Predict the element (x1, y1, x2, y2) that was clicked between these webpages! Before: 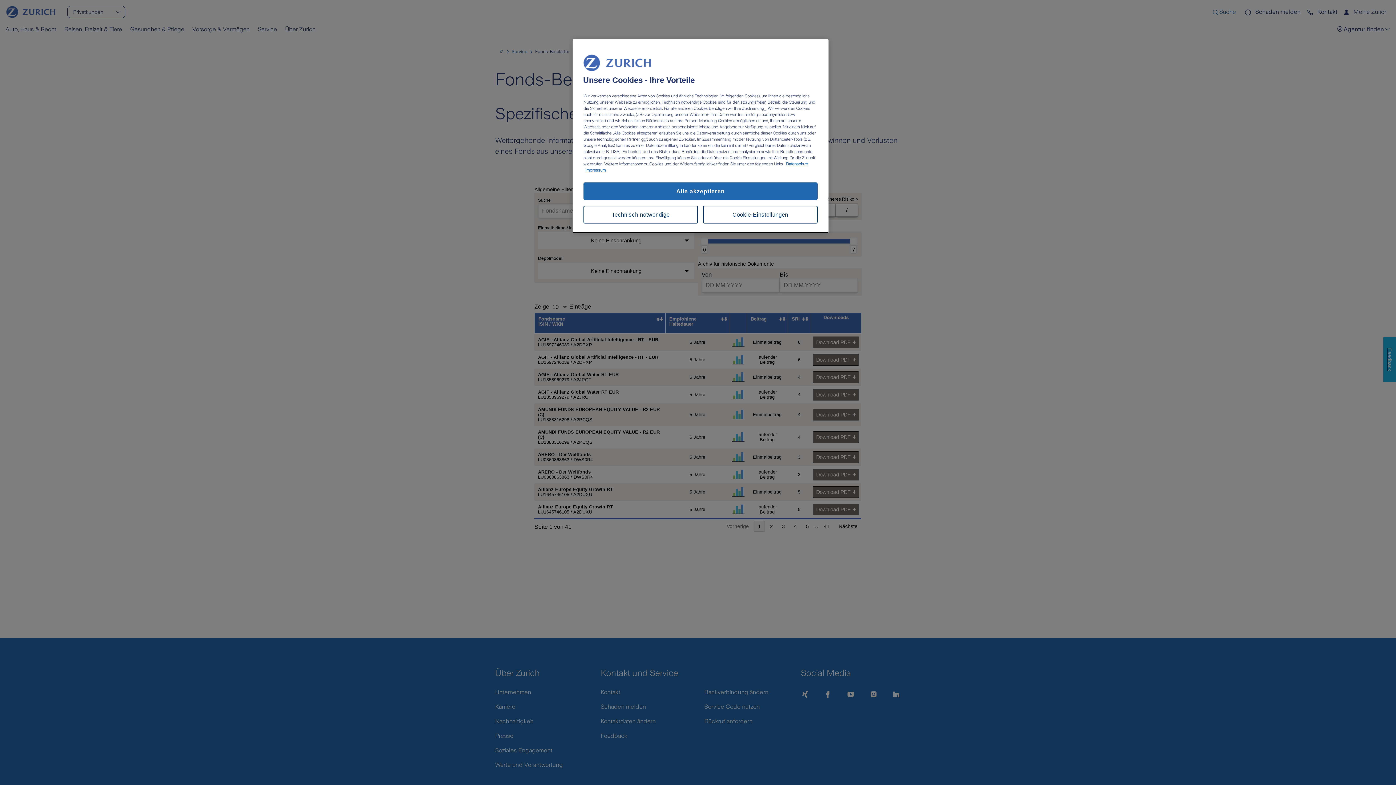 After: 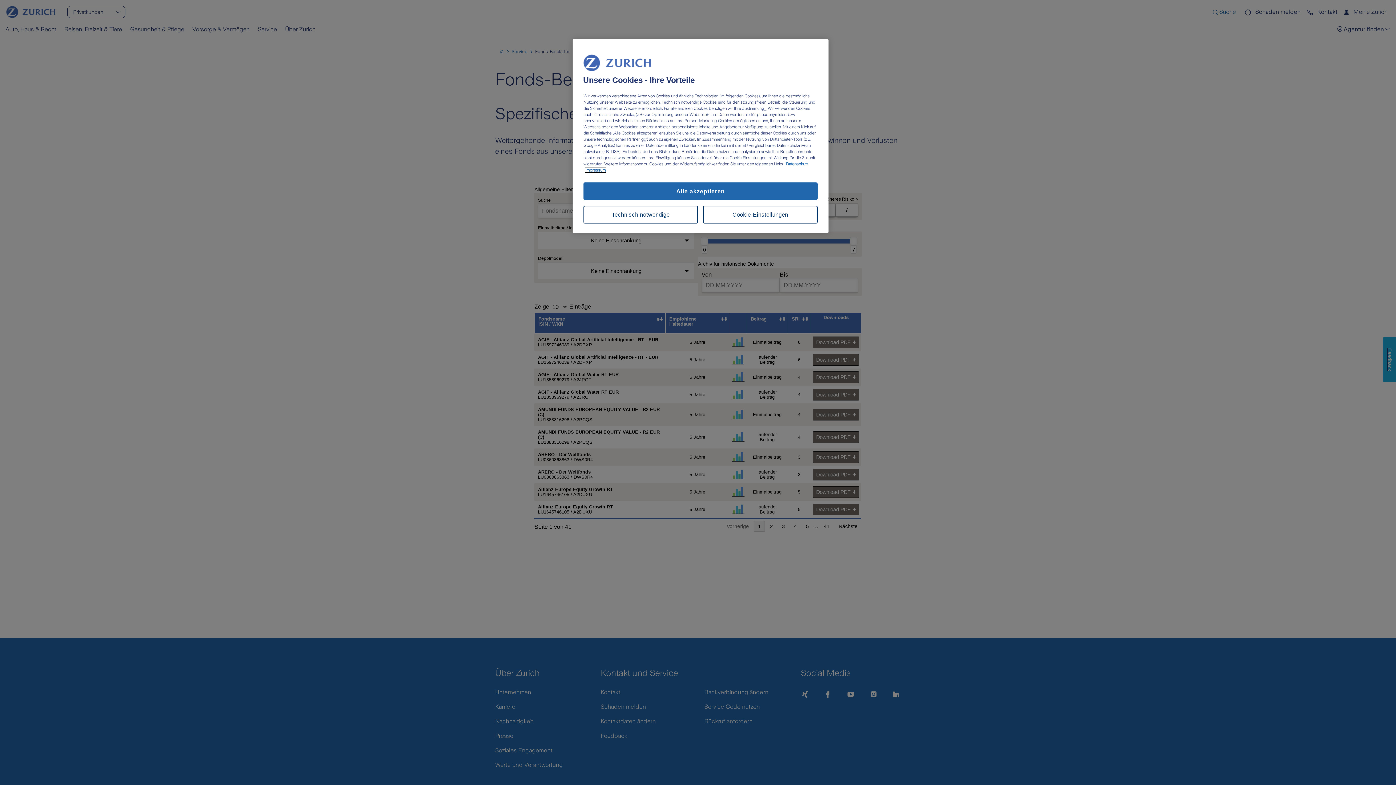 Action: label: Impressum, wird in neuer registerkarte geöffnet bbox: (585, 168, 605, 172)